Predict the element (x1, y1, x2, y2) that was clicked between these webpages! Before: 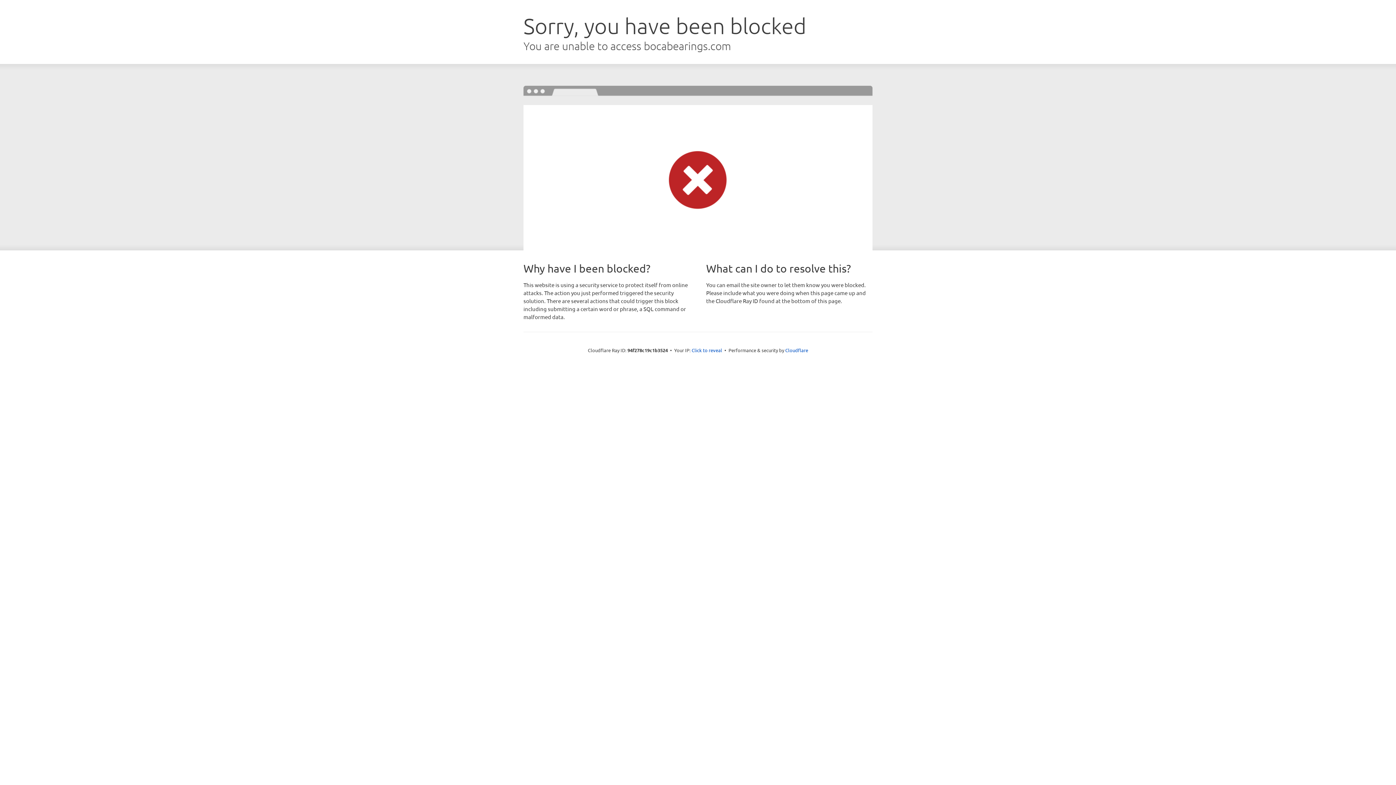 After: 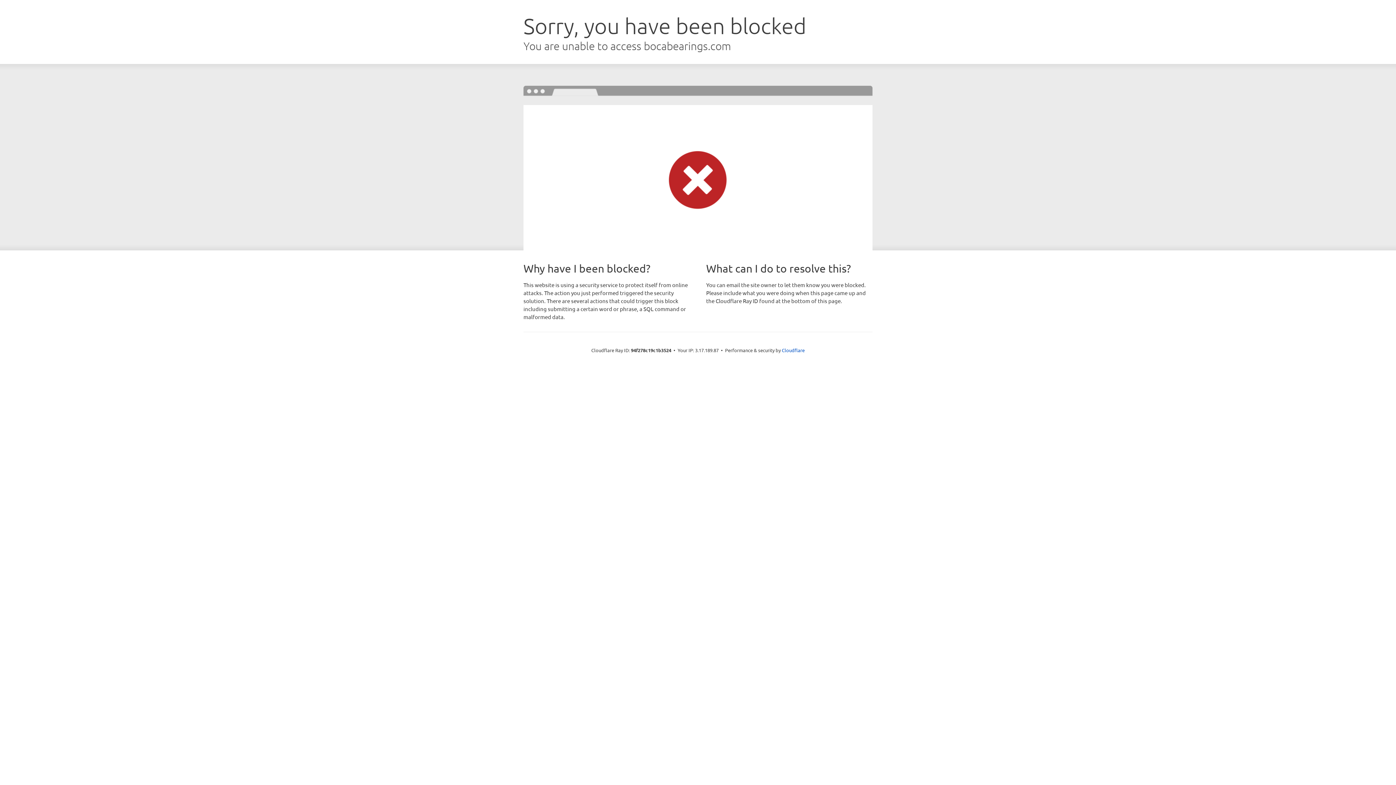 Action: bbox: (691, 346, 722, 353) label: Click to reveal